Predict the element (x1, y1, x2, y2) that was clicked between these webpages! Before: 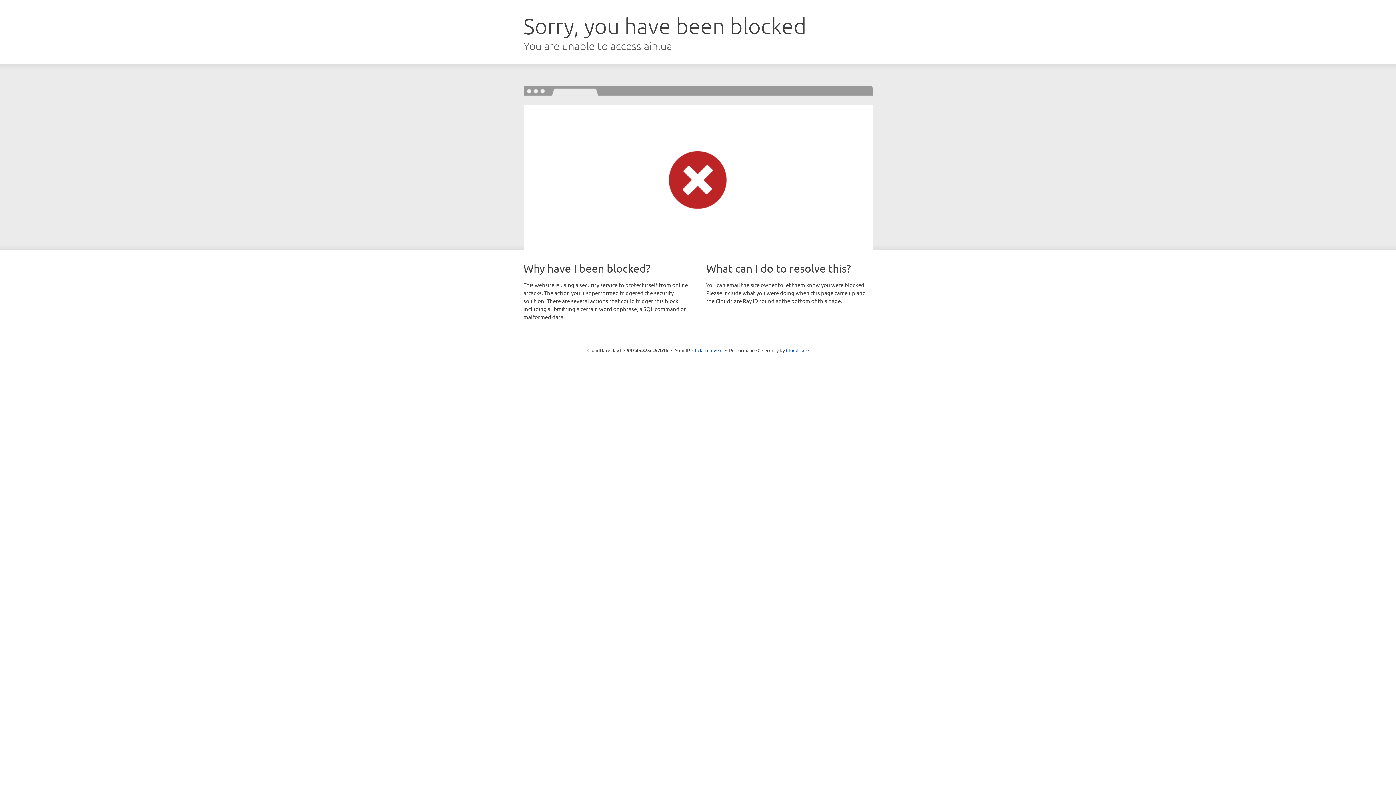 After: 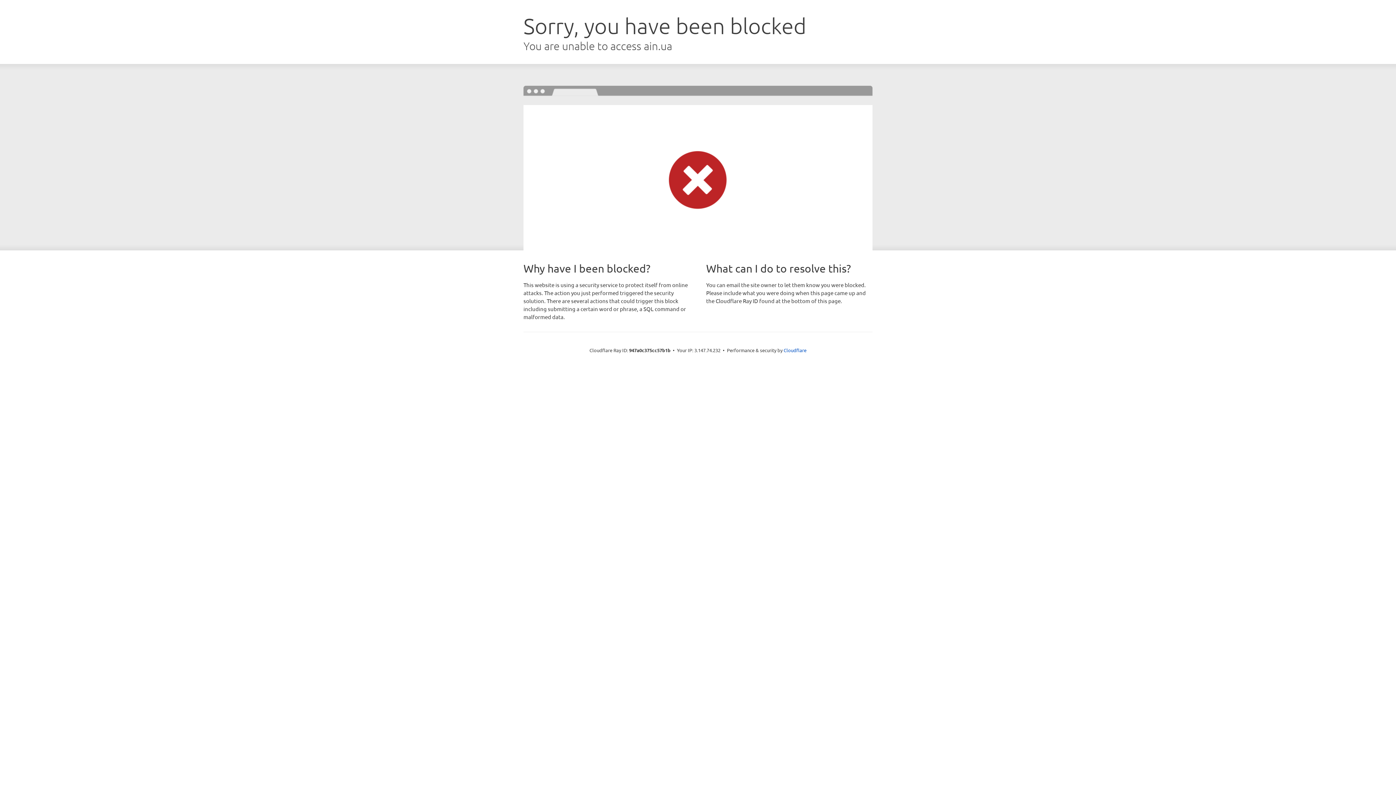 Action: label: Click to reveal bbox: (692, 346, 722, 353)